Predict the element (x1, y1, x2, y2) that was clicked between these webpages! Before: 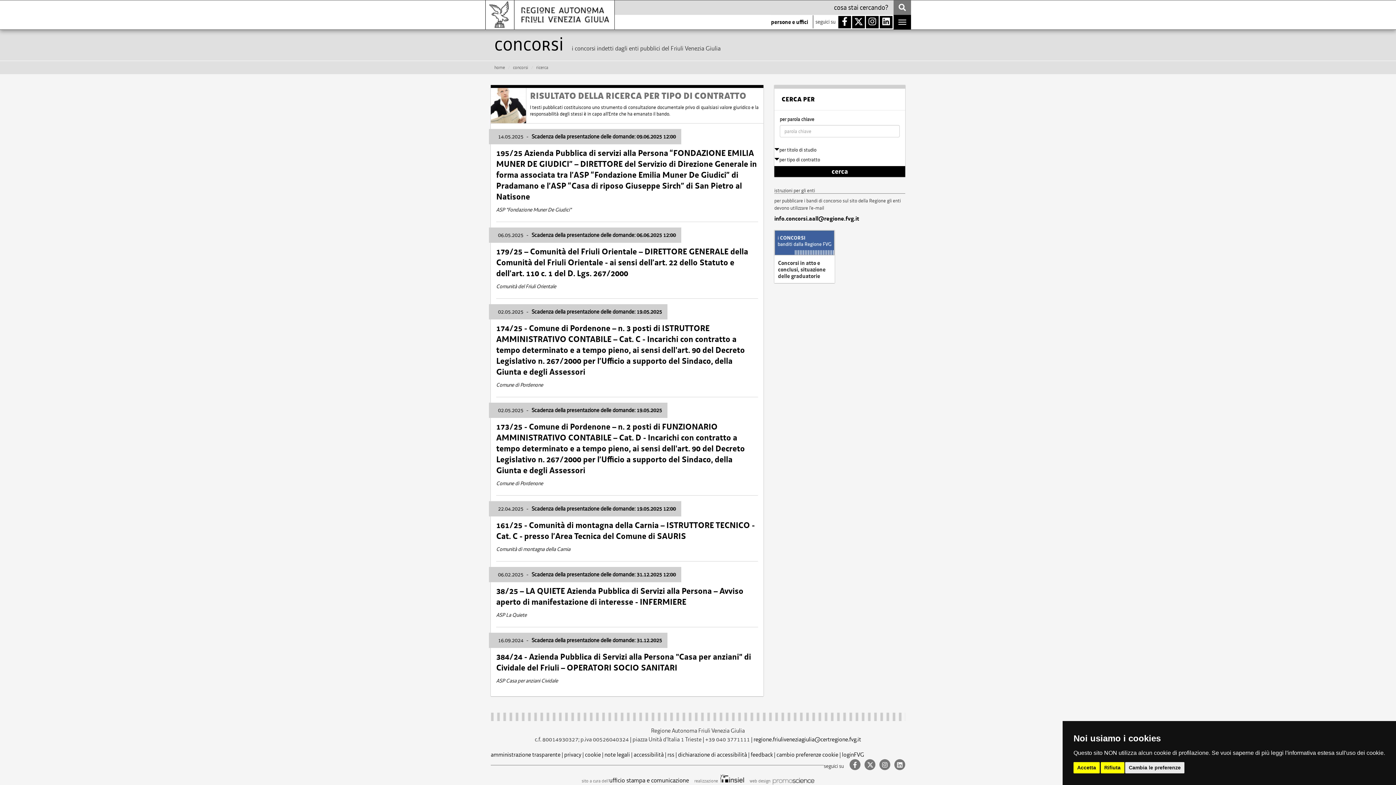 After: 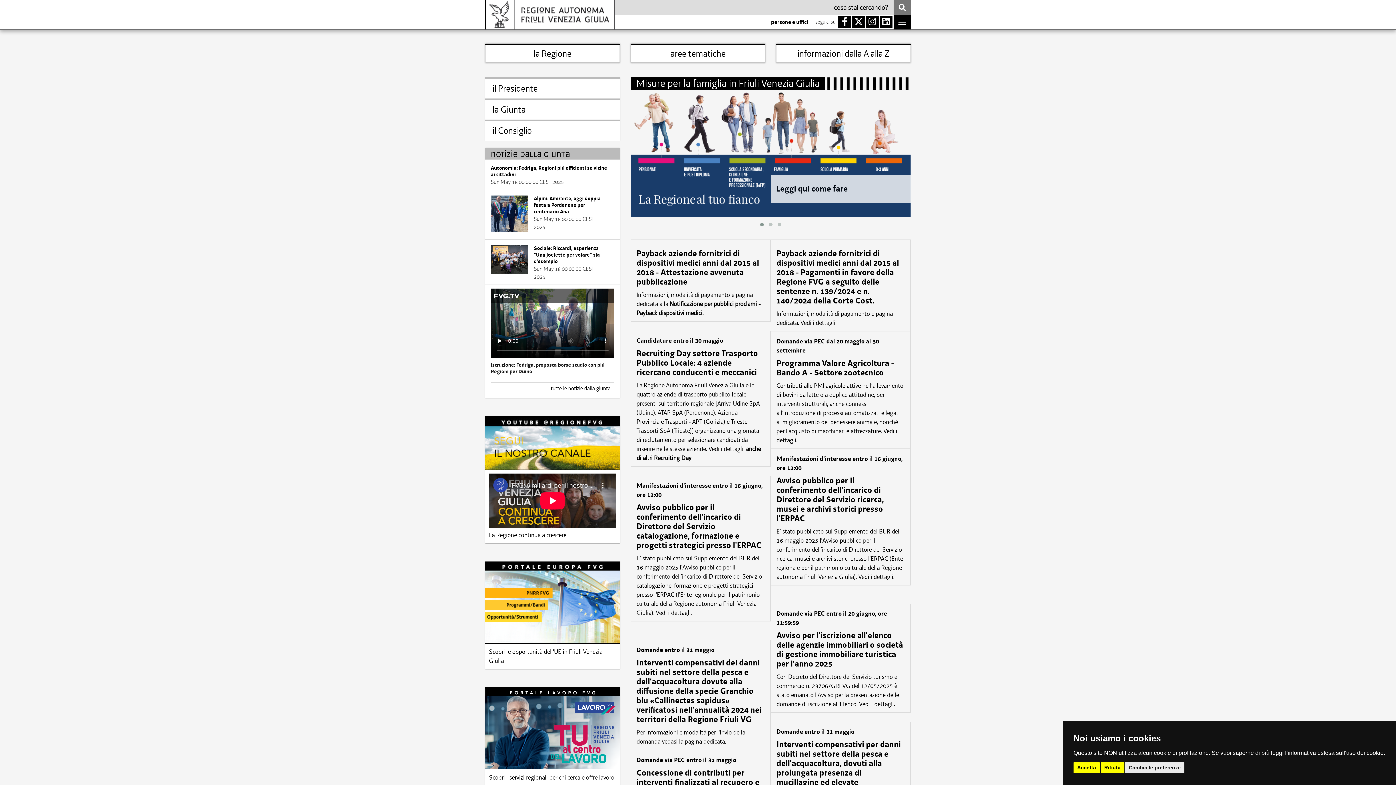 Action: label: home bbox: (494, 64, 505, 70)